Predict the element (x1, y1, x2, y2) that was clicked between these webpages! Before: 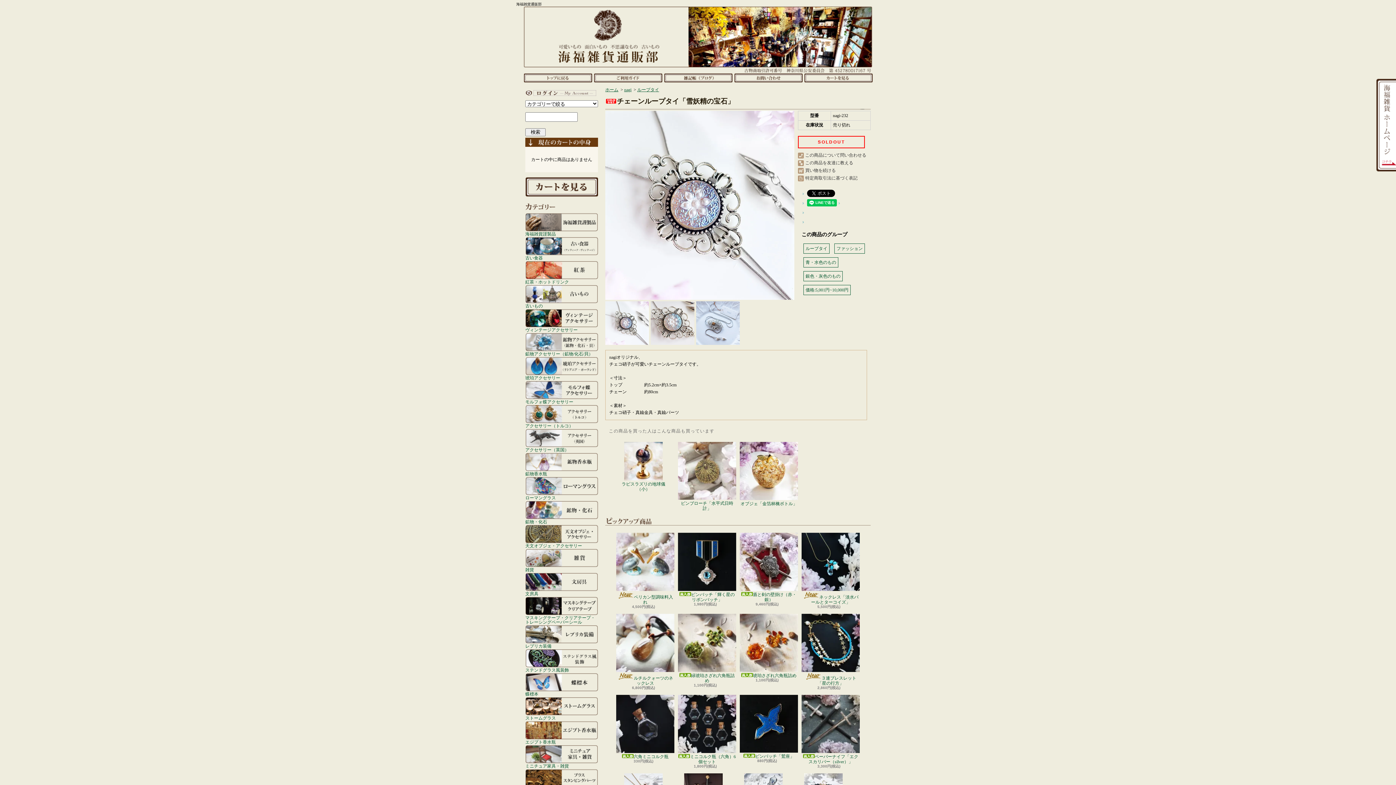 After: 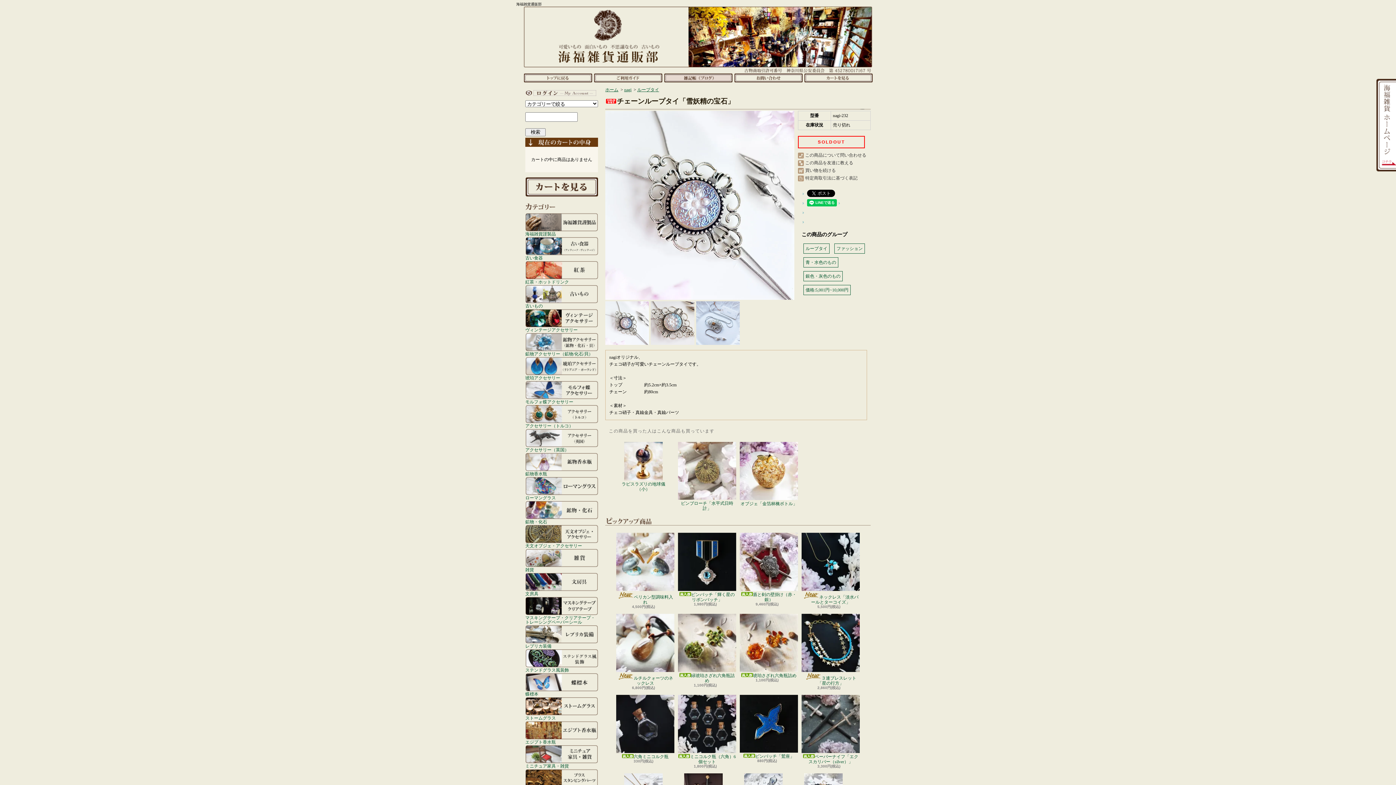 Action: label: ショップブログ bbox: (663, 72, 733, 83)